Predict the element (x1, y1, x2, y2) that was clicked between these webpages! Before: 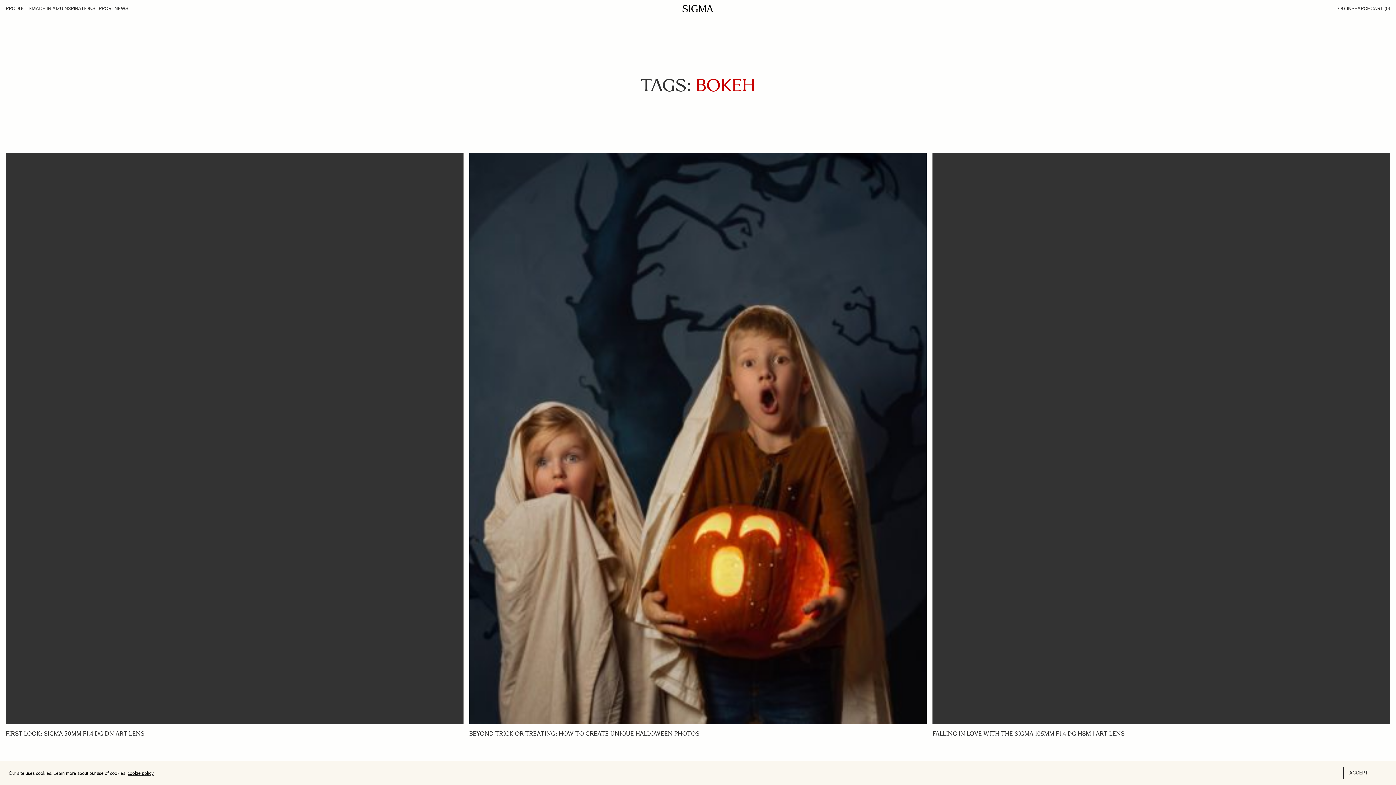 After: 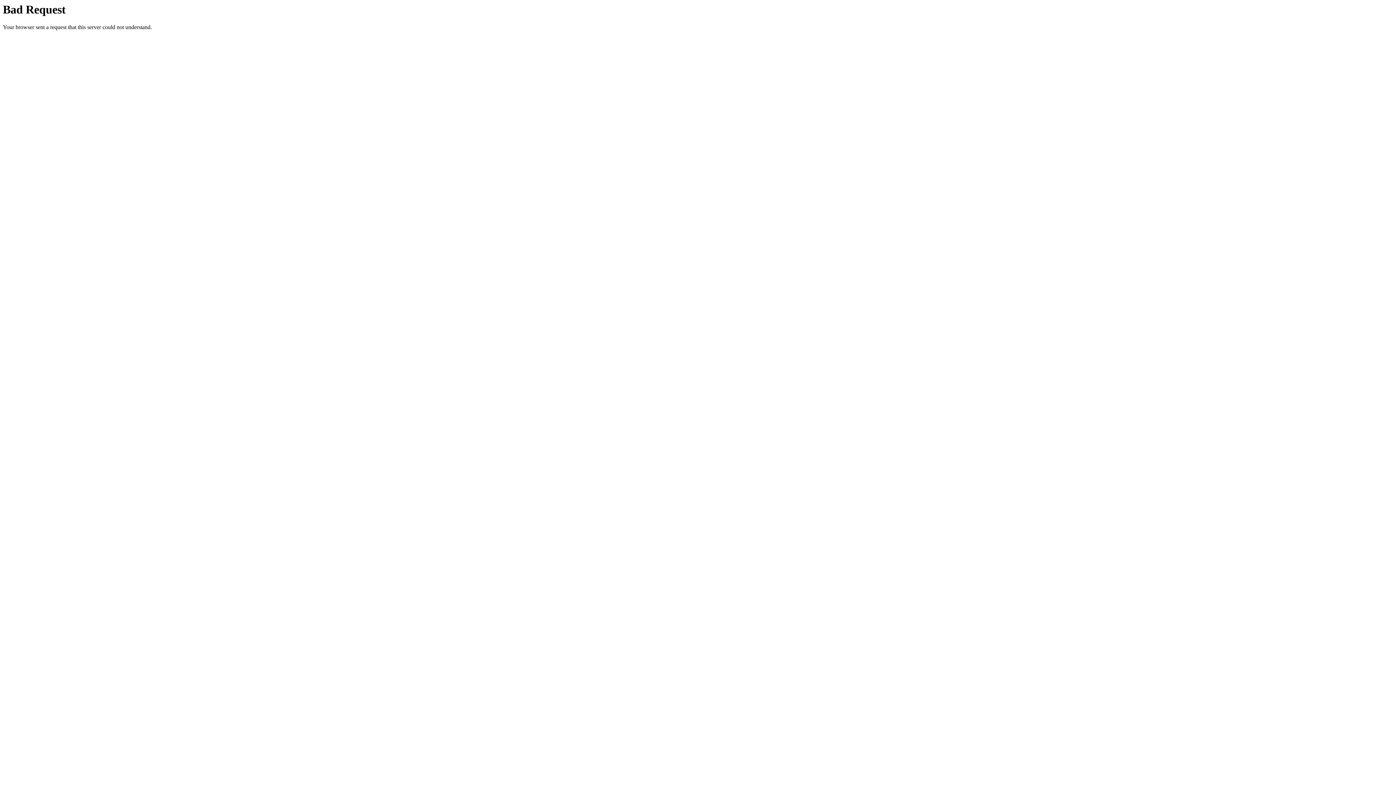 Action: bbox: (1370, 5, 1390, 11) label: CART (0)